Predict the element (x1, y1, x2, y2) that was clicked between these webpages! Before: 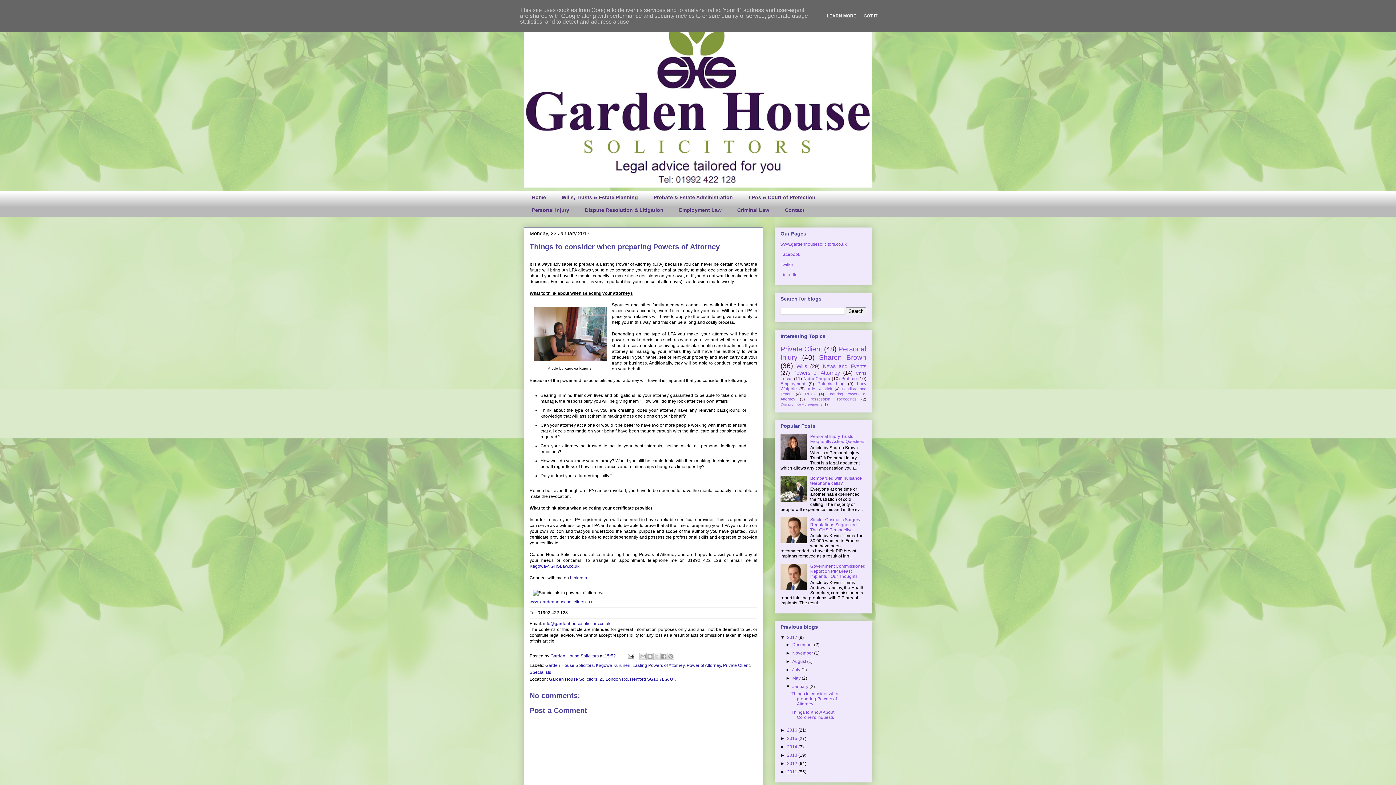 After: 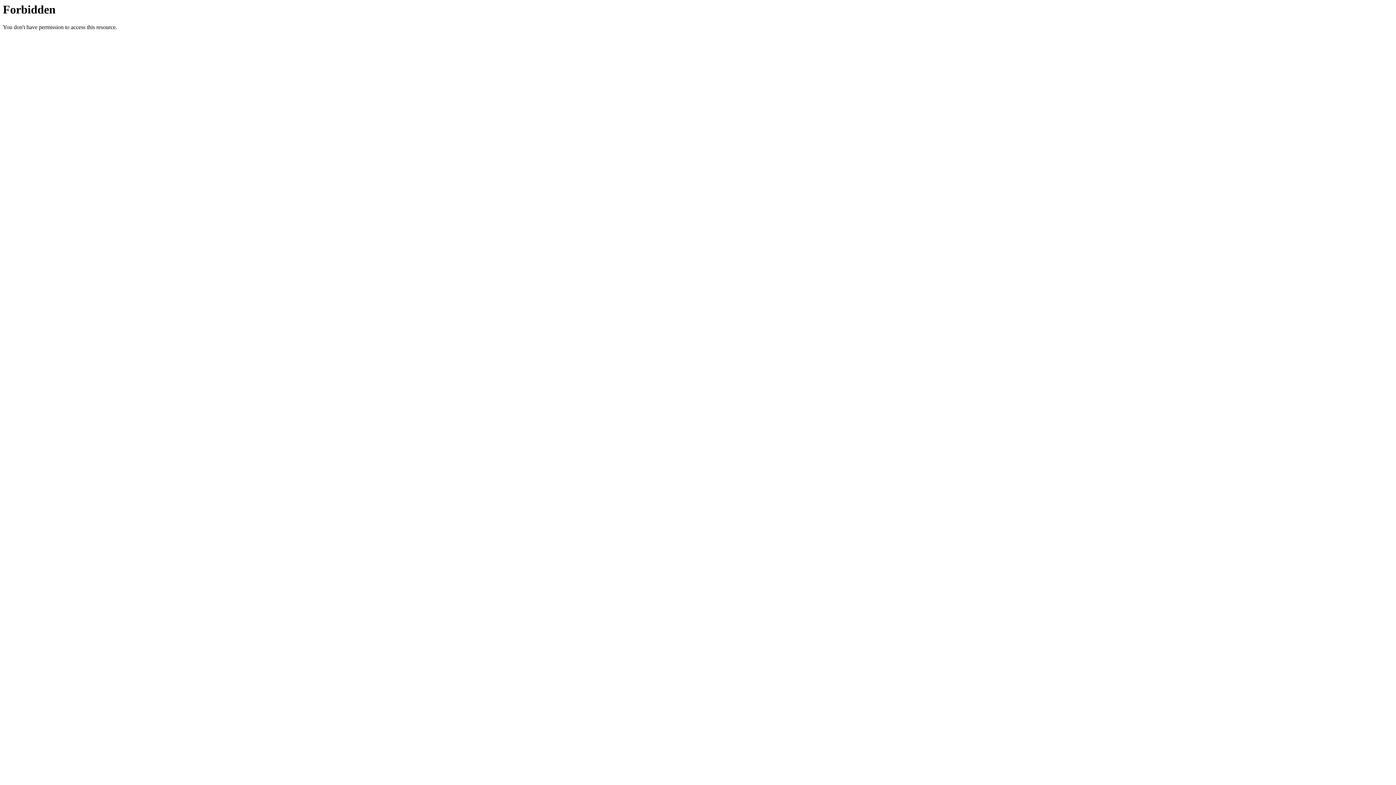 Action: label: www.gardenhousesolicitors.co.uk bbox: (529, 599, 596, 604)